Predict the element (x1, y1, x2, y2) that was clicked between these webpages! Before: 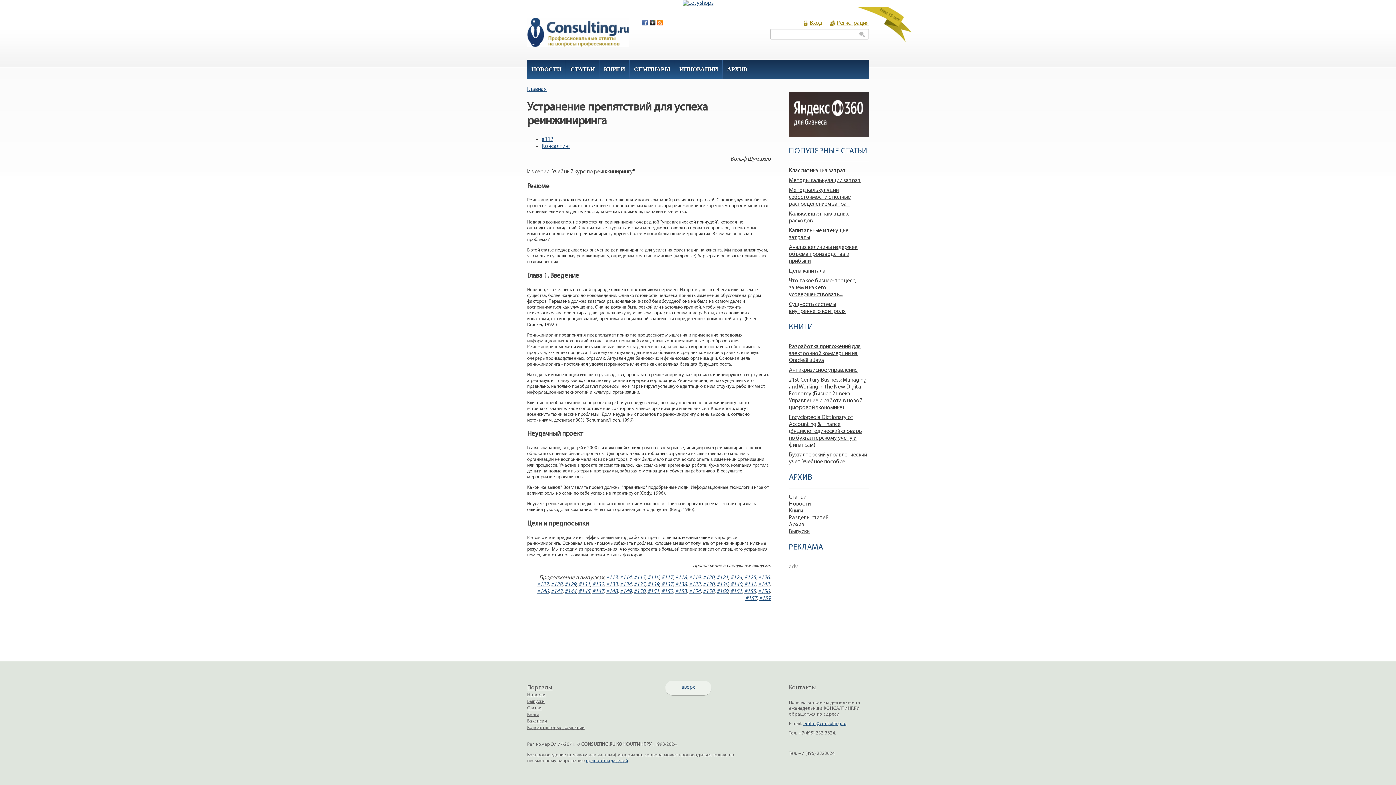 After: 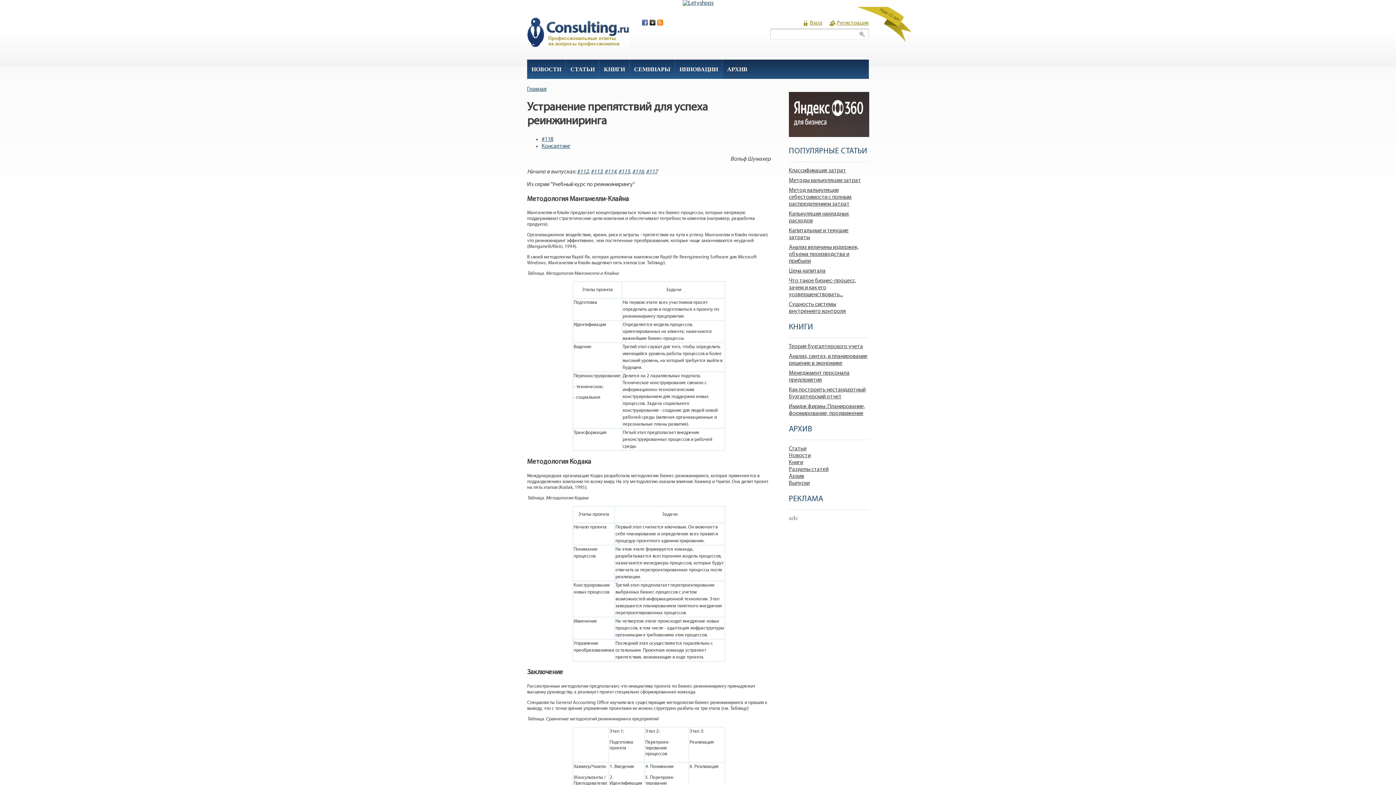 Action: label: #118 bbox: (675, 575, 686, 580)